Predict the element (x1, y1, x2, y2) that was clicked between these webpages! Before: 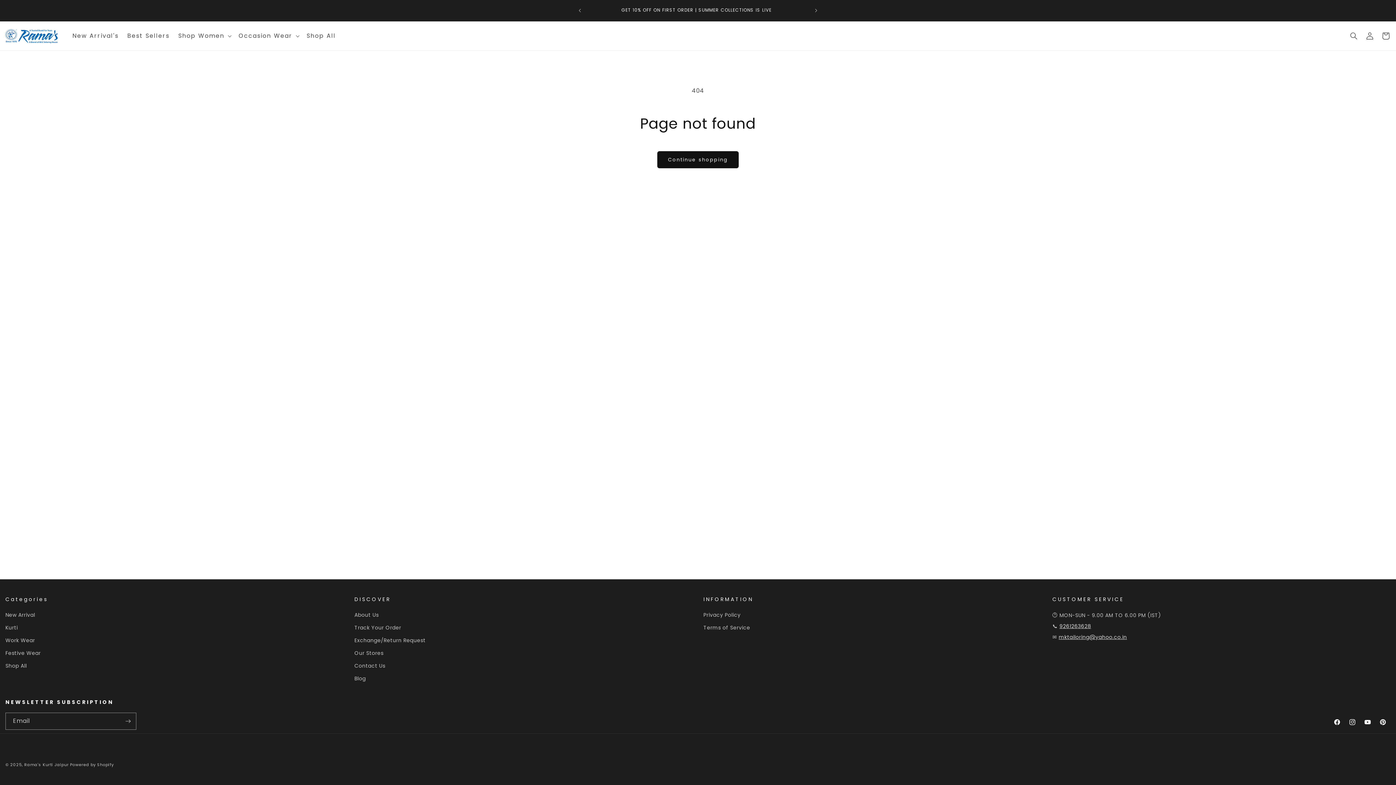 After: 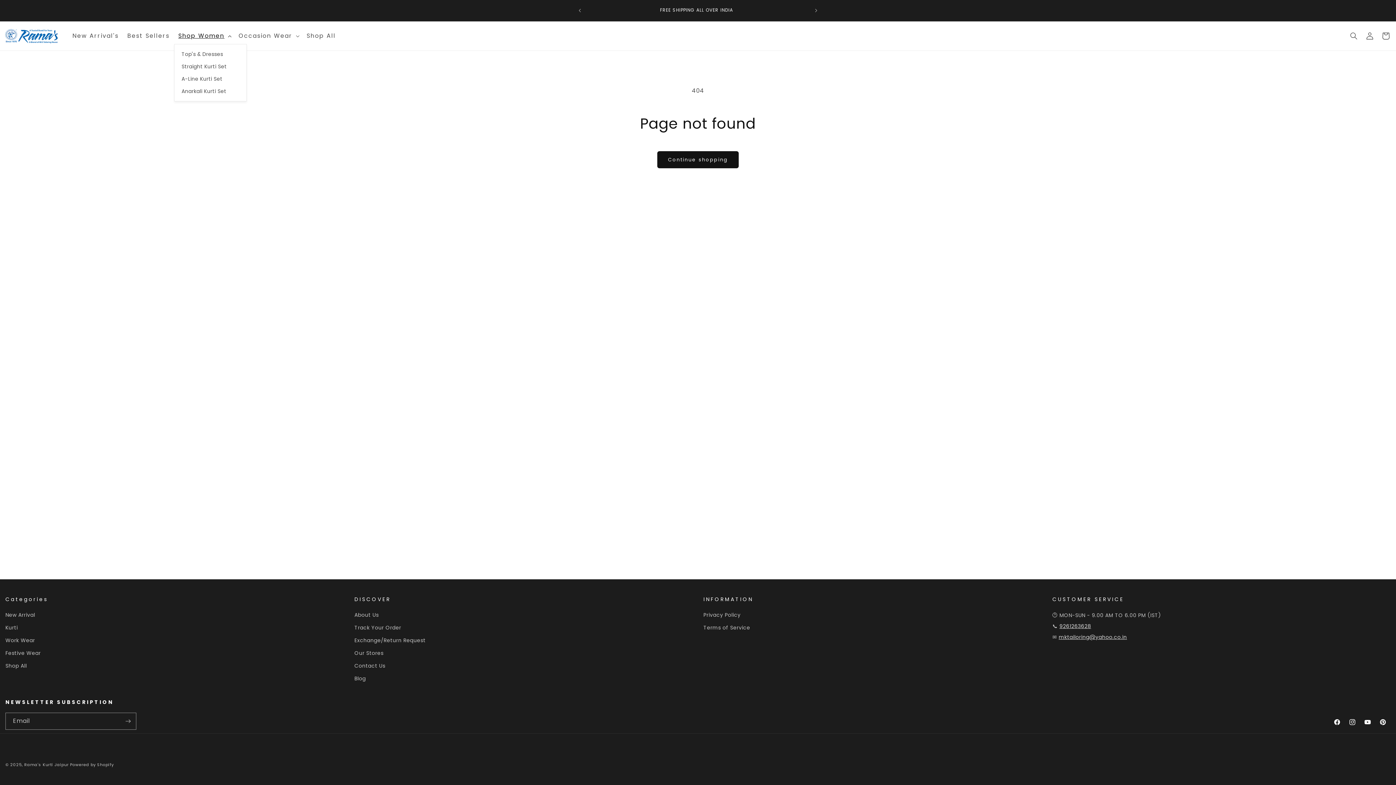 Action: label: Shop Women bbox: (174, 28, 234, 44)